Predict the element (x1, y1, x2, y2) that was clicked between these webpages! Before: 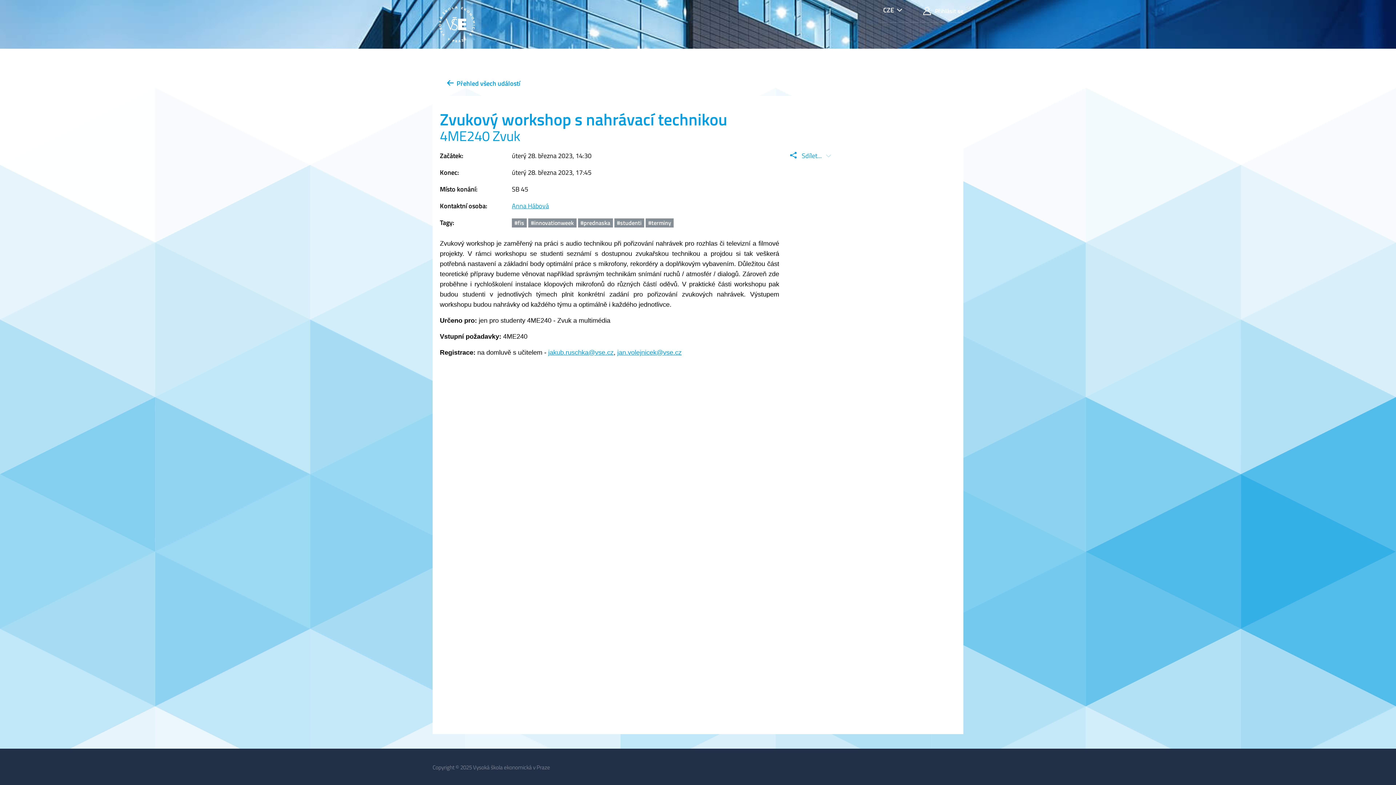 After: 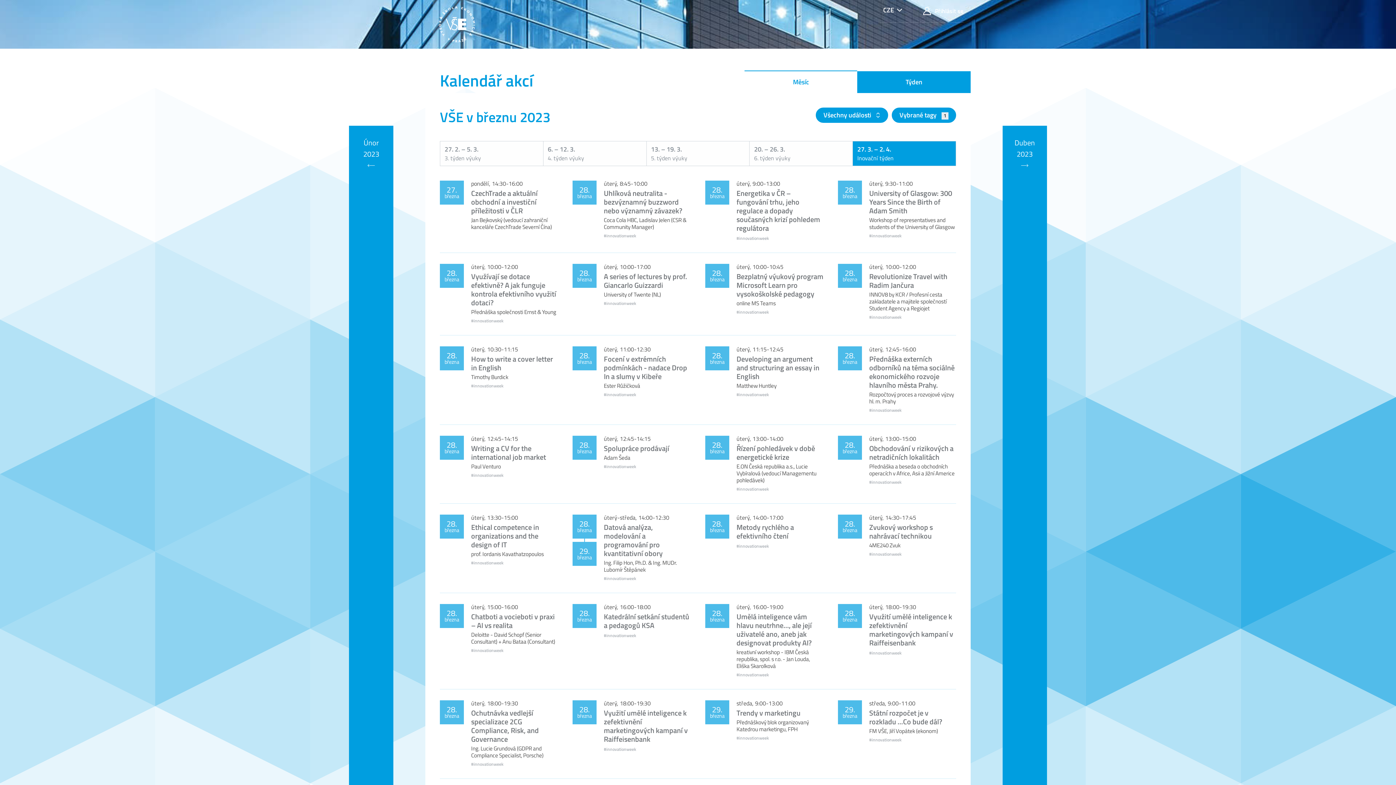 Action: label:   Přehled všech událostí bbox: (447, 78, 520, 88)